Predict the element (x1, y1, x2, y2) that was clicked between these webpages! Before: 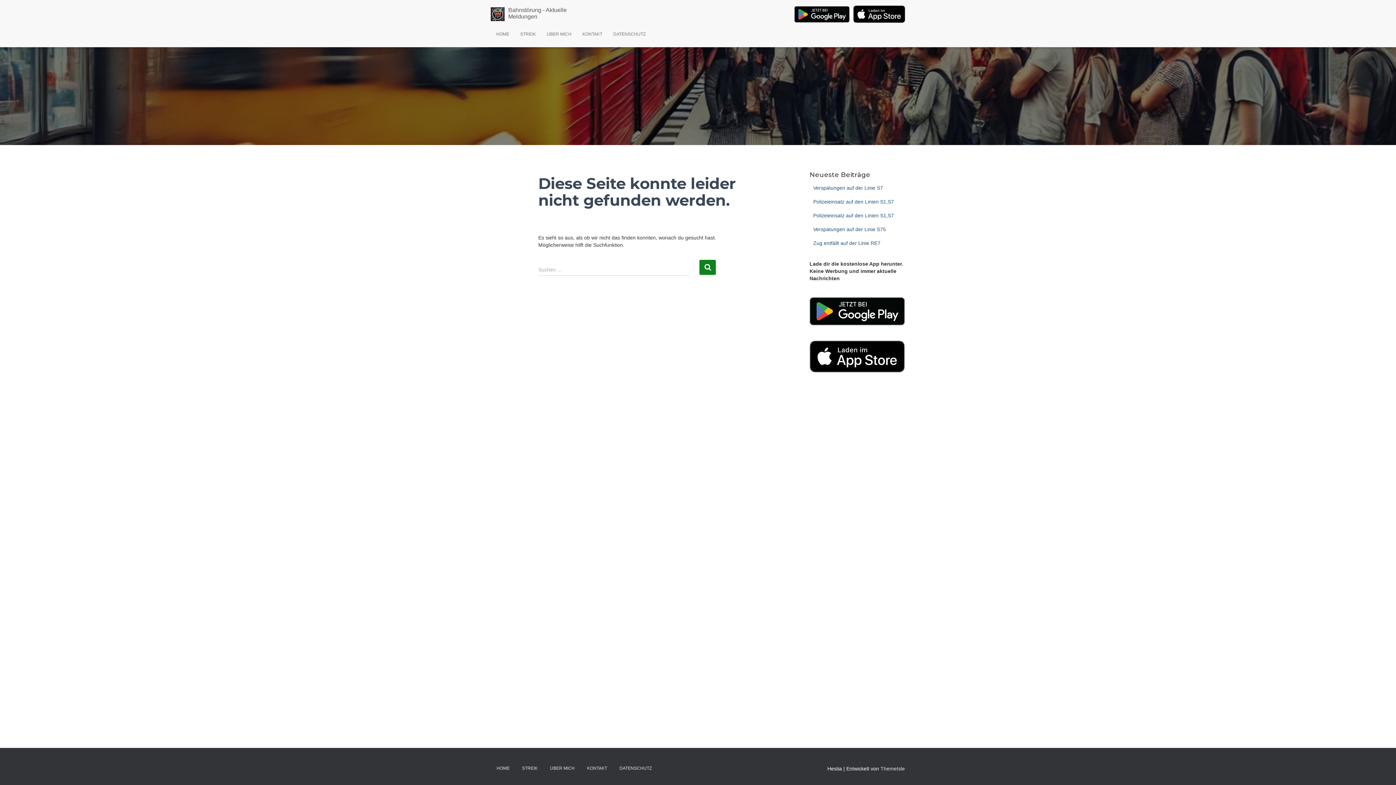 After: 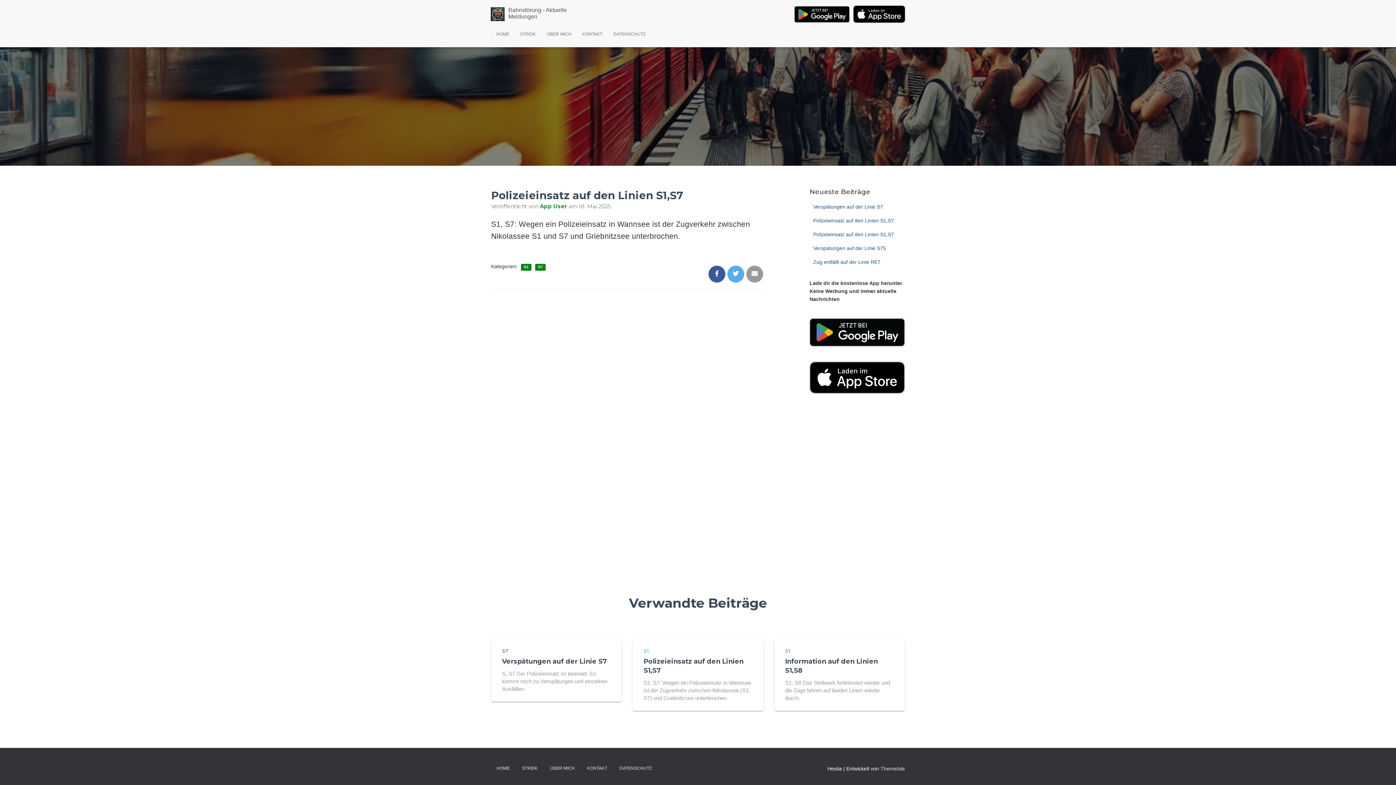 Action: bbox: (813, 212, 894, 218) label: Polizeieinsatz auf den Linien S1,S7